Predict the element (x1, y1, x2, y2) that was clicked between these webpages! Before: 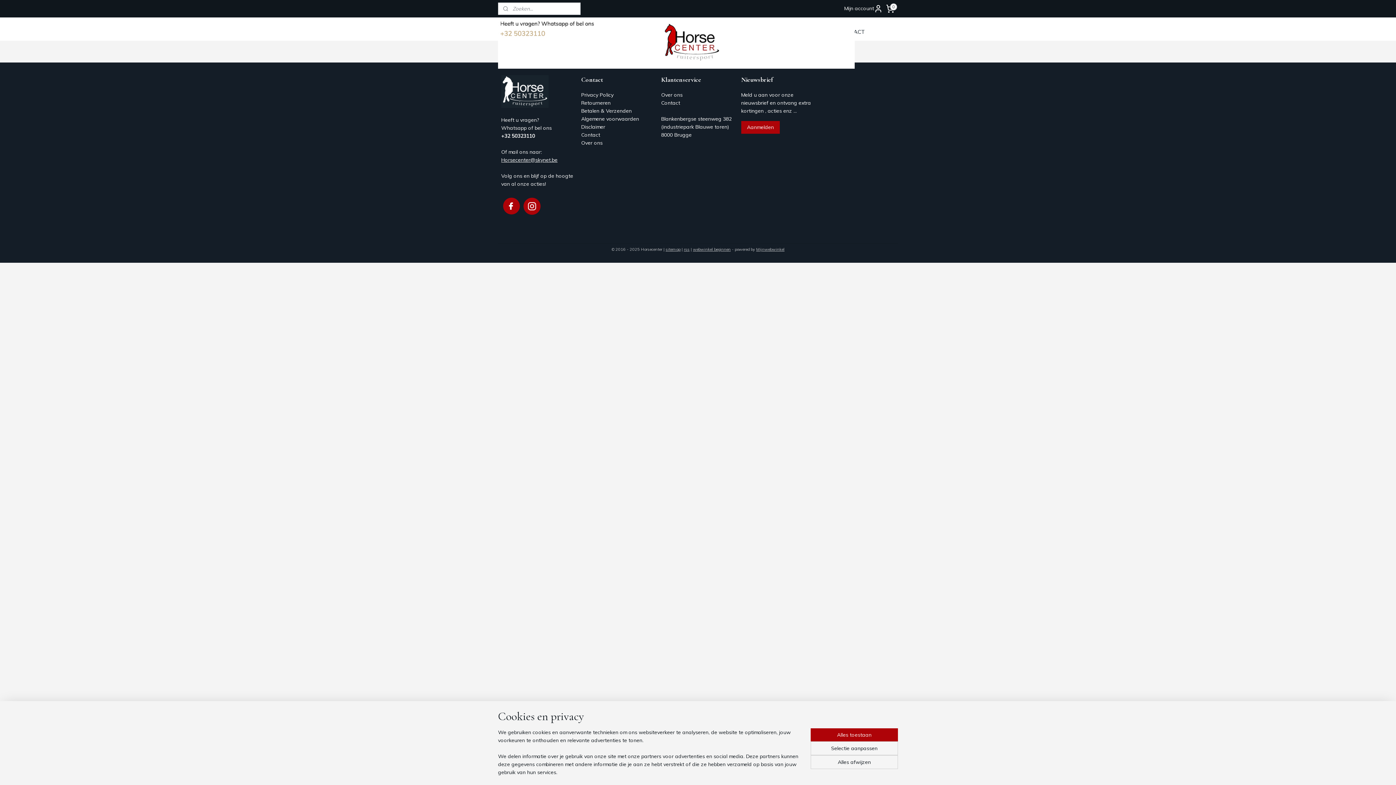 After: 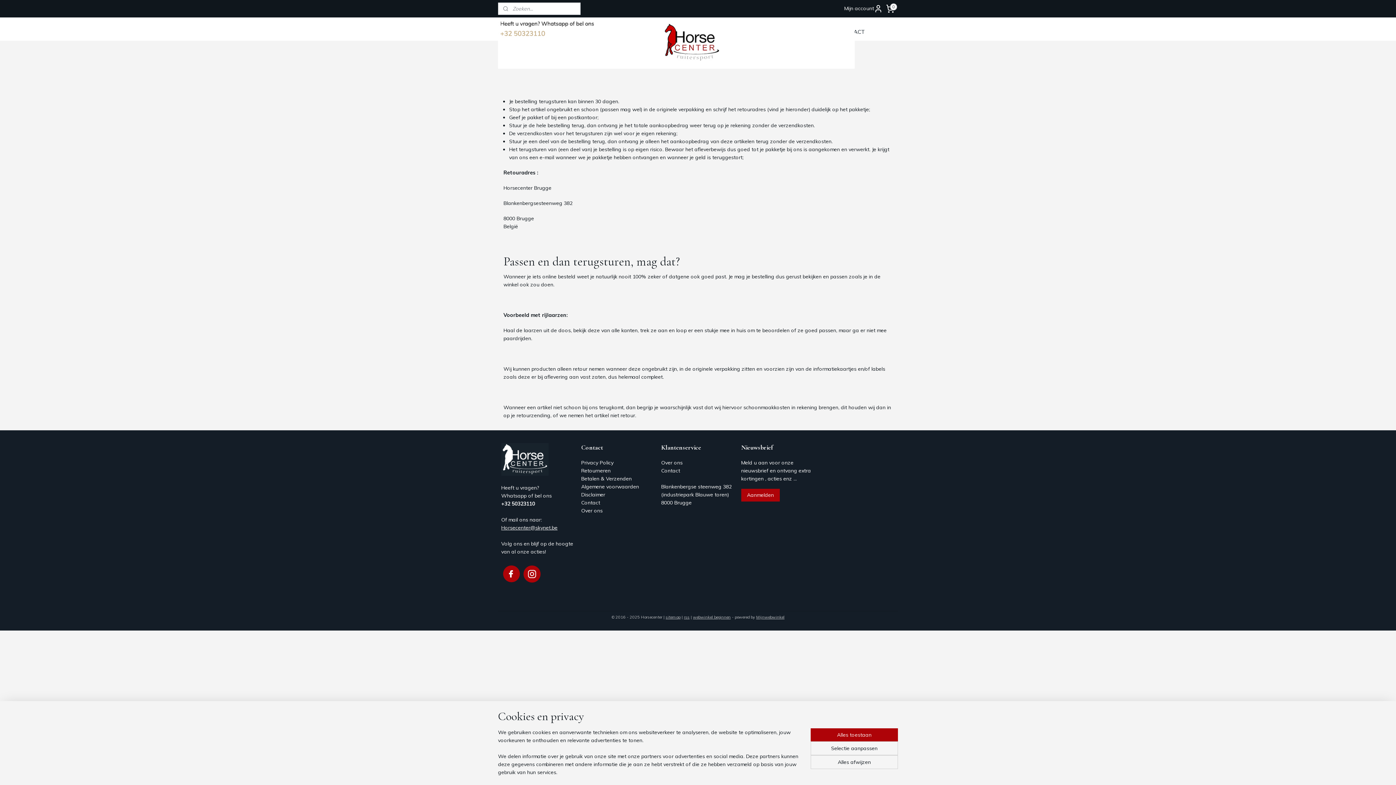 Action: label: Retourneren bbox: (581, 99, 610, 106)